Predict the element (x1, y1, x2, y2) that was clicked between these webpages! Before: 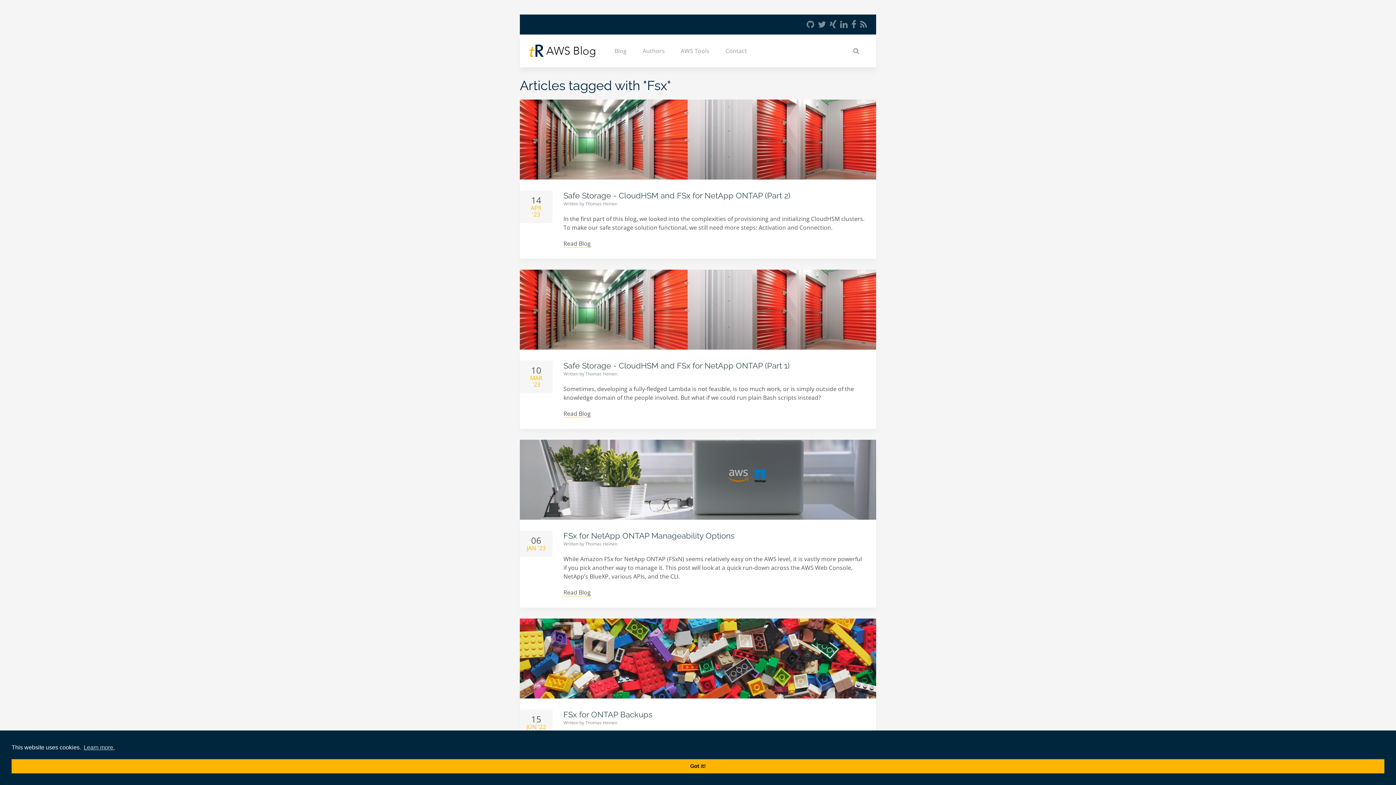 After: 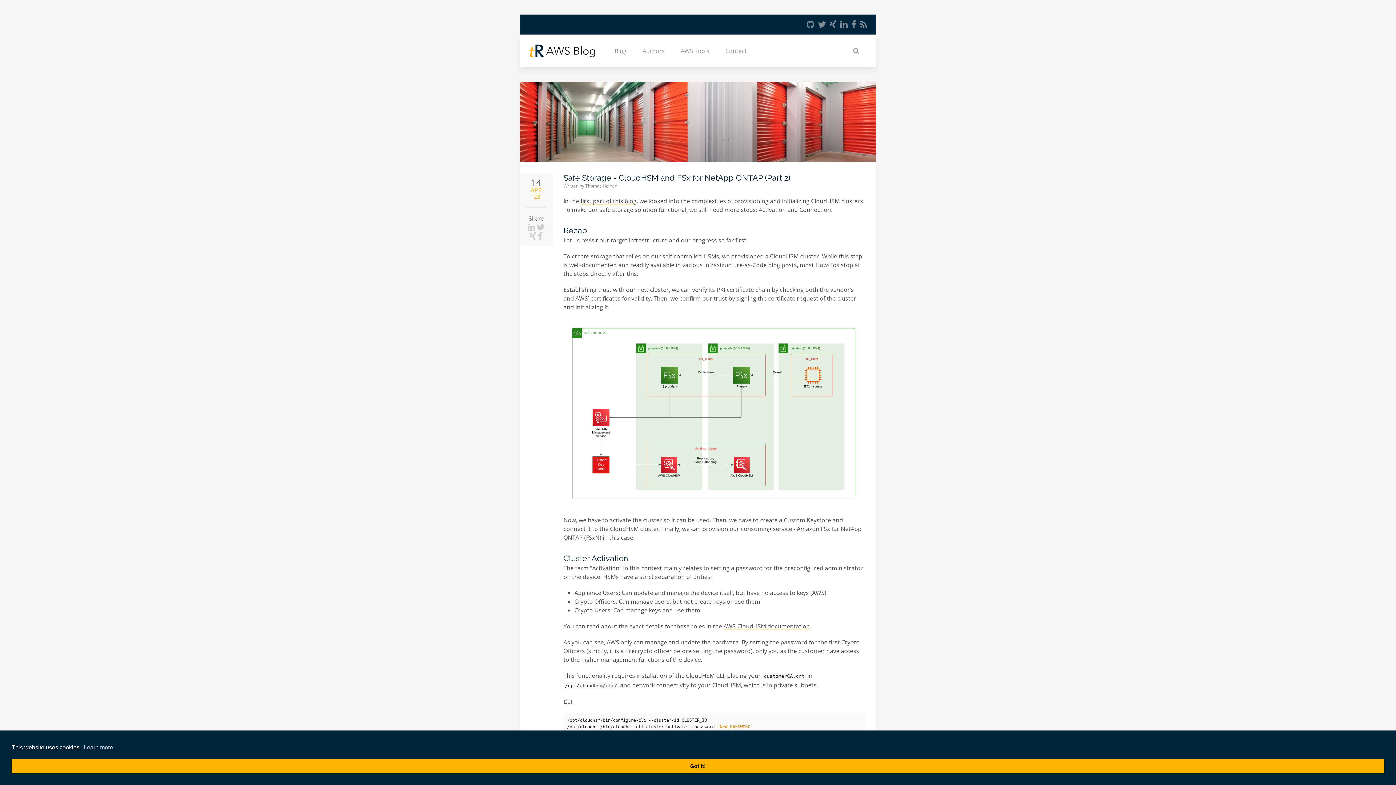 Action: bbox: (520, 99, 876, 179)